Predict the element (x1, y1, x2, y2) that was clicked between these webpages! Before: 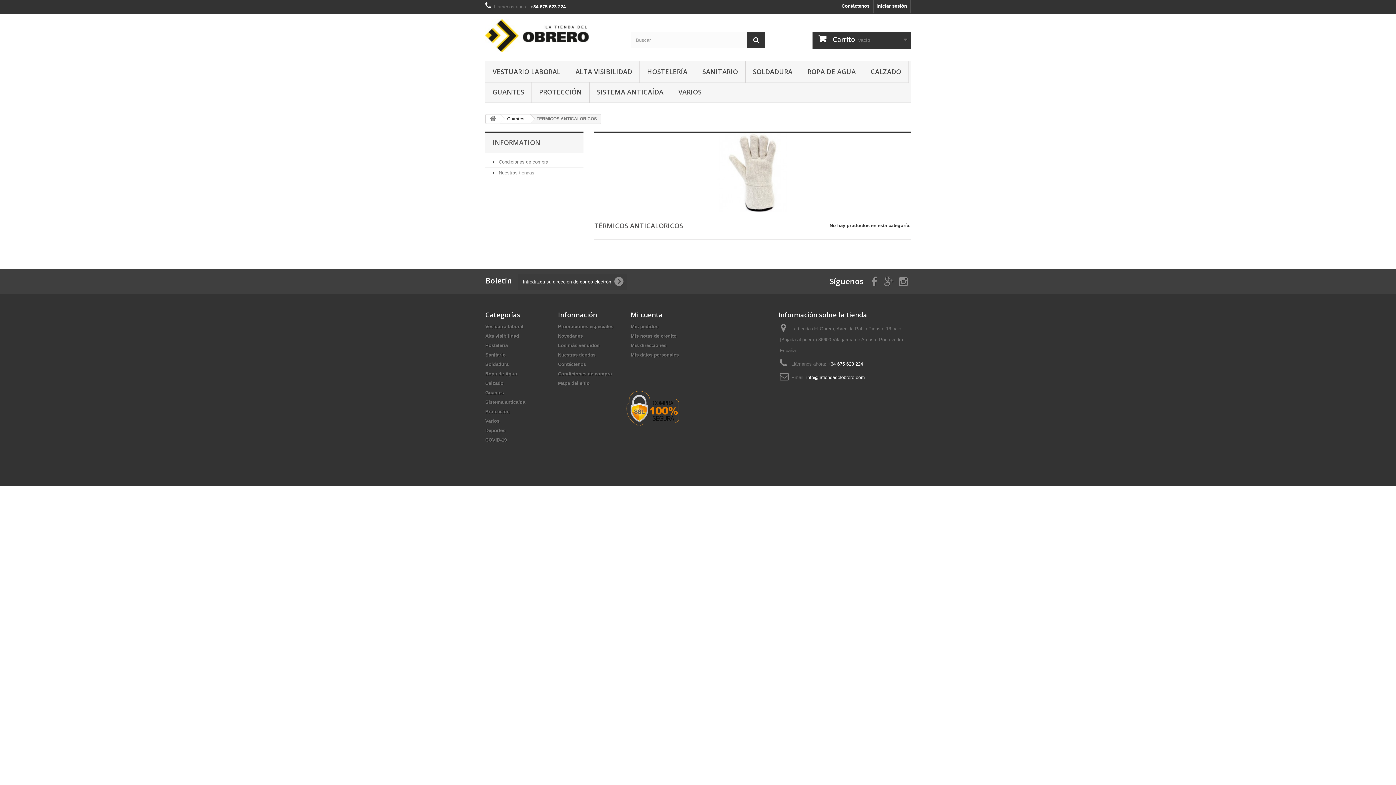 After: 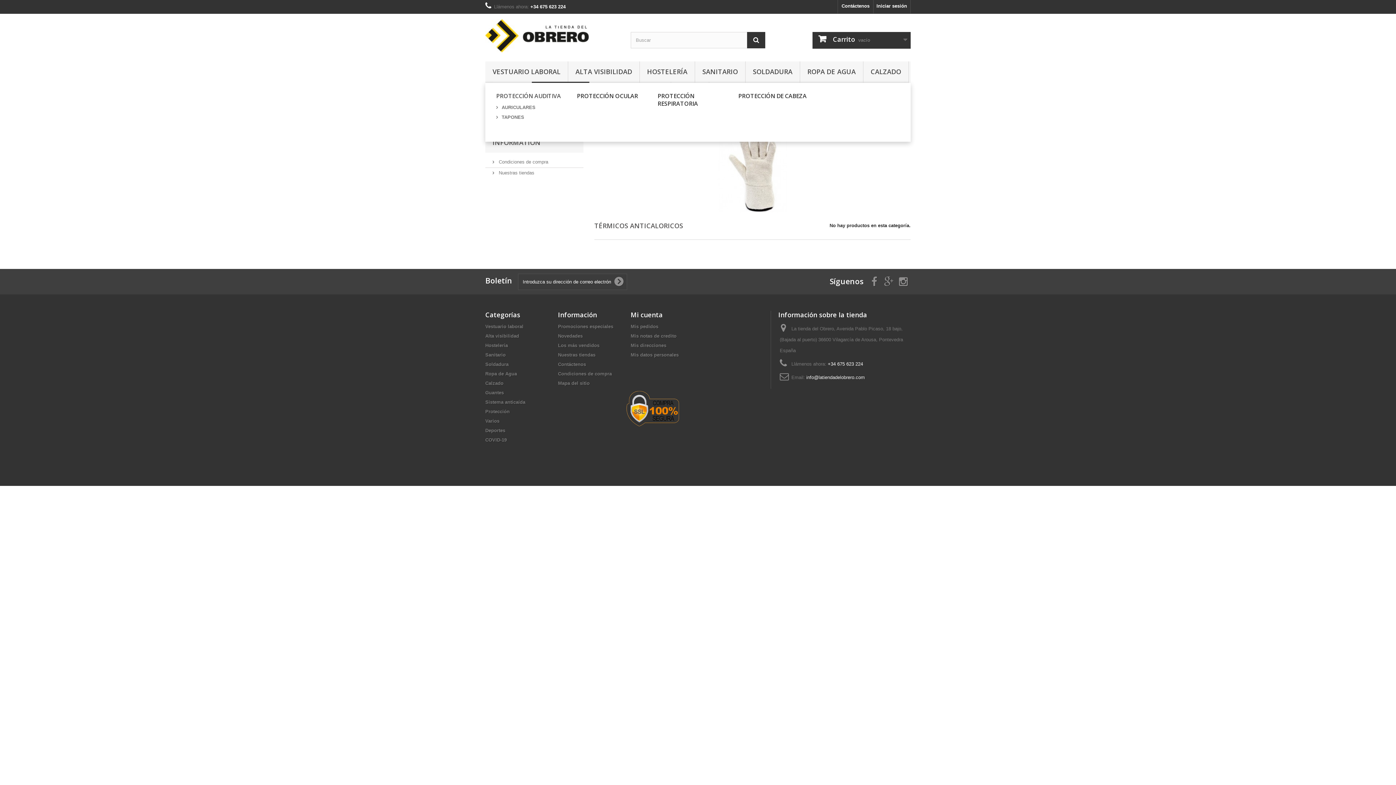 Action: bbox: (532, 81, 589, 103) label: PROTECCIÓN